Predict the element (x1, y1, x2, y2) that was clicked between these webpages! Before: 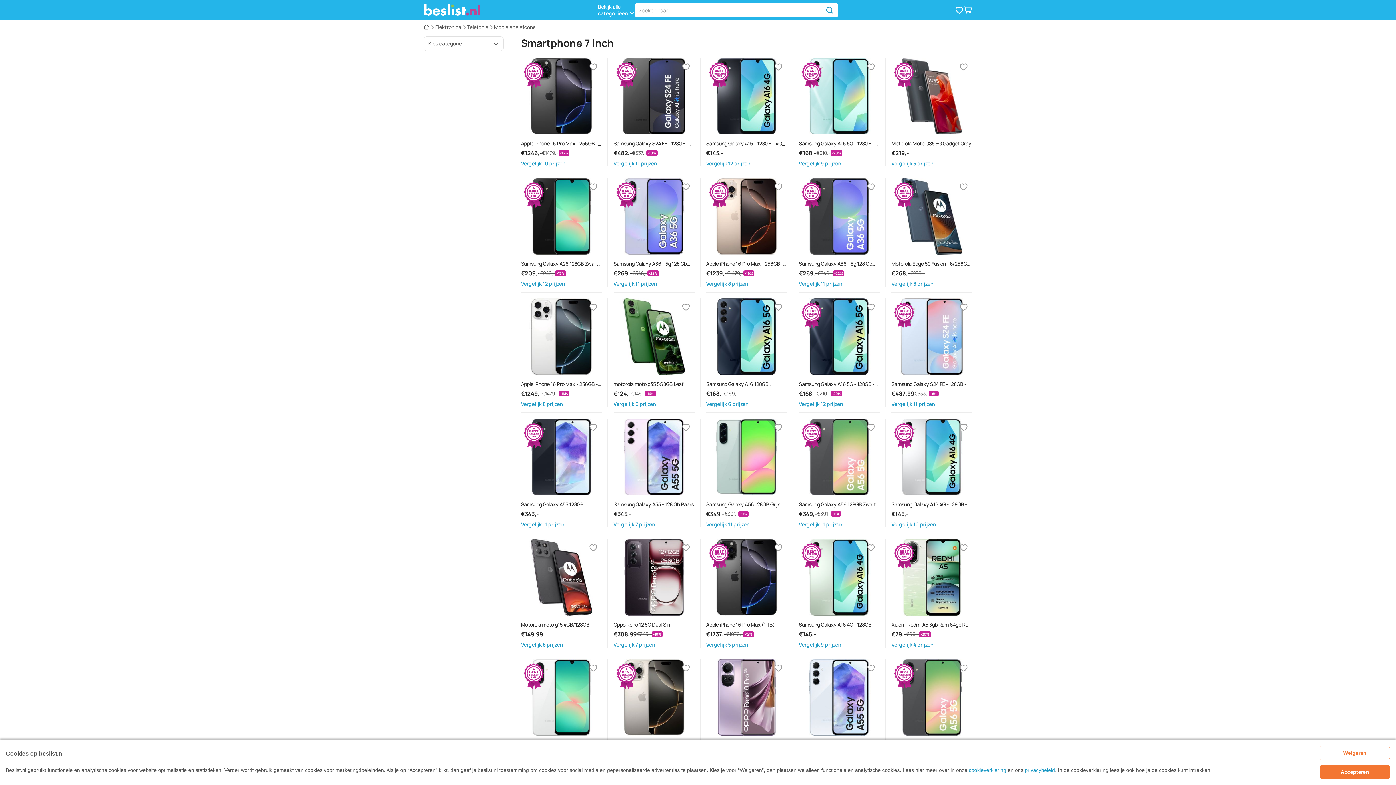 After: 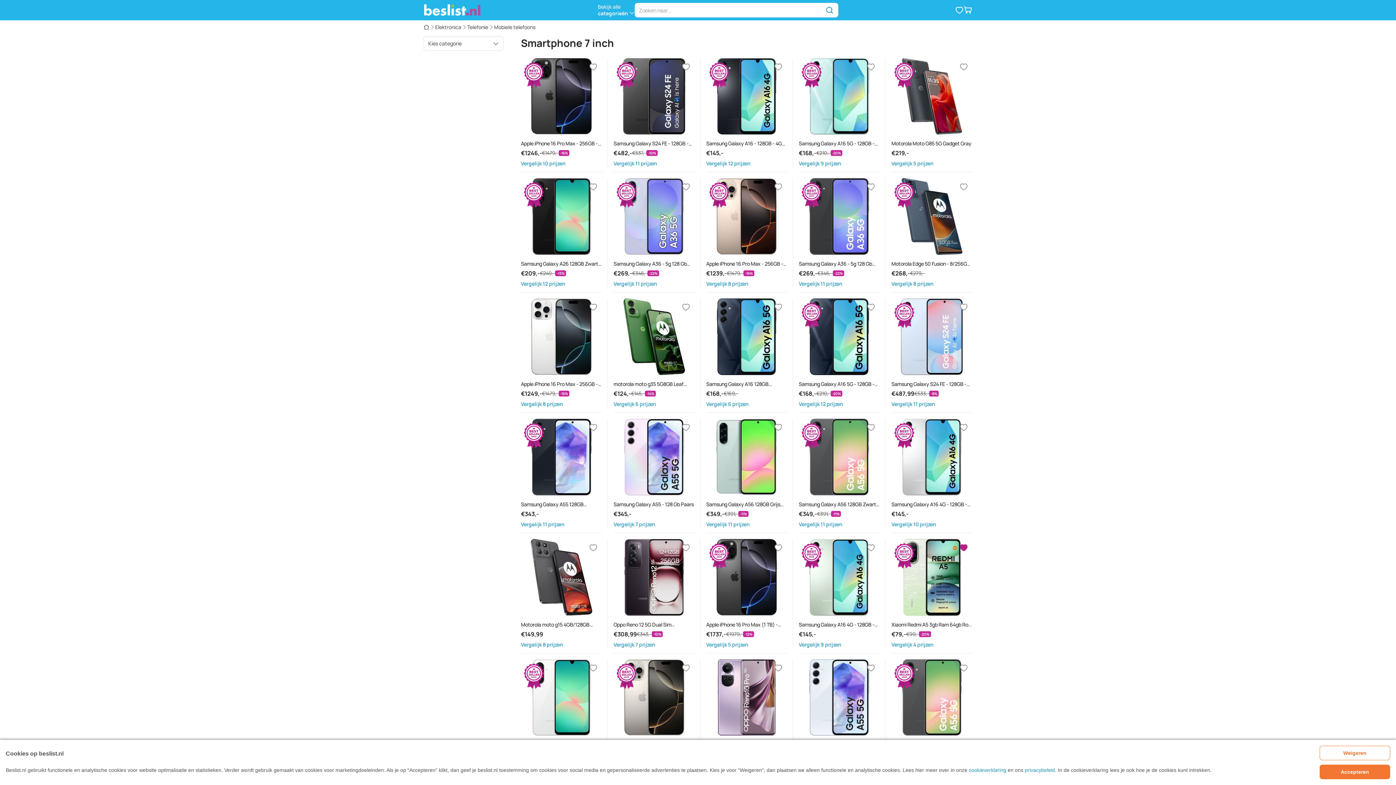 Action: label: Verlanglijstje bbox: (955, 539, 972, 556)